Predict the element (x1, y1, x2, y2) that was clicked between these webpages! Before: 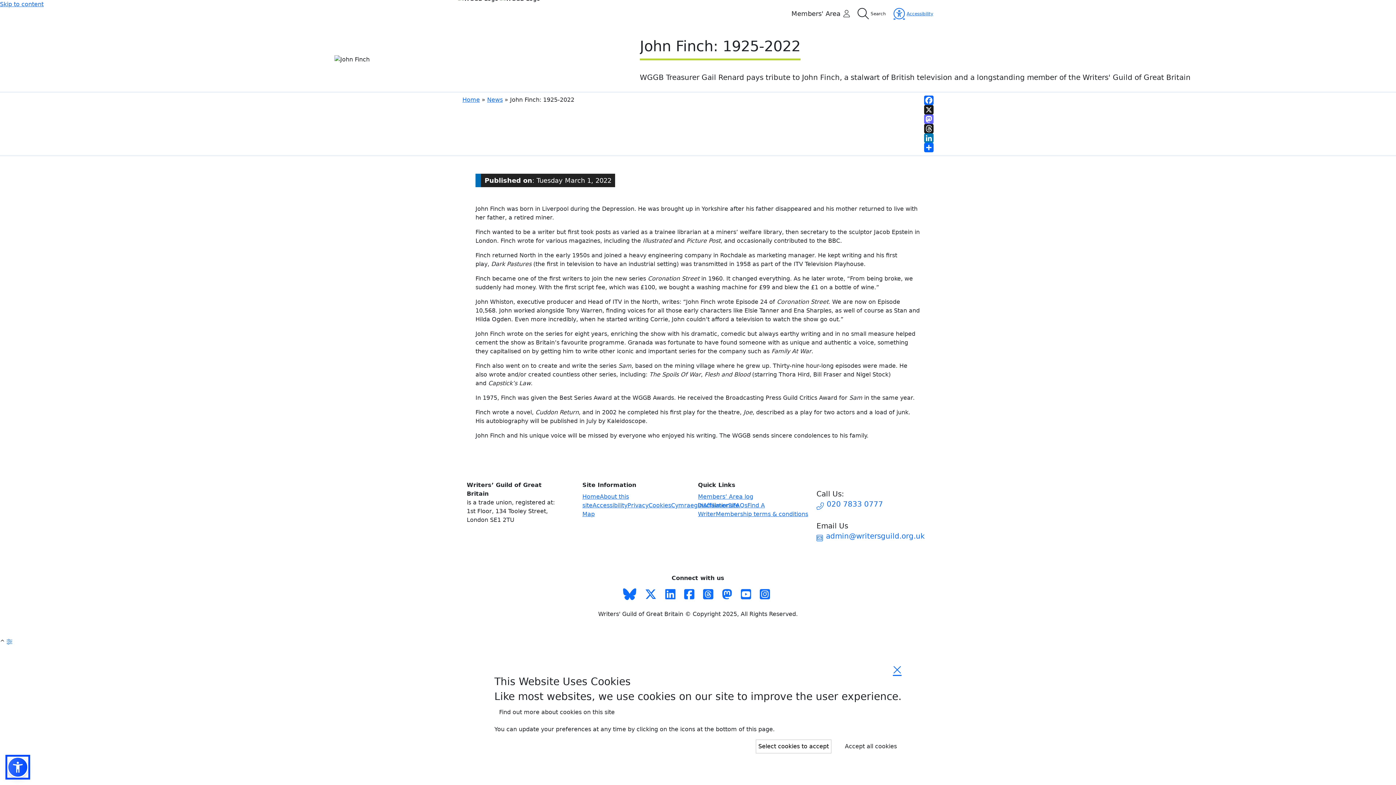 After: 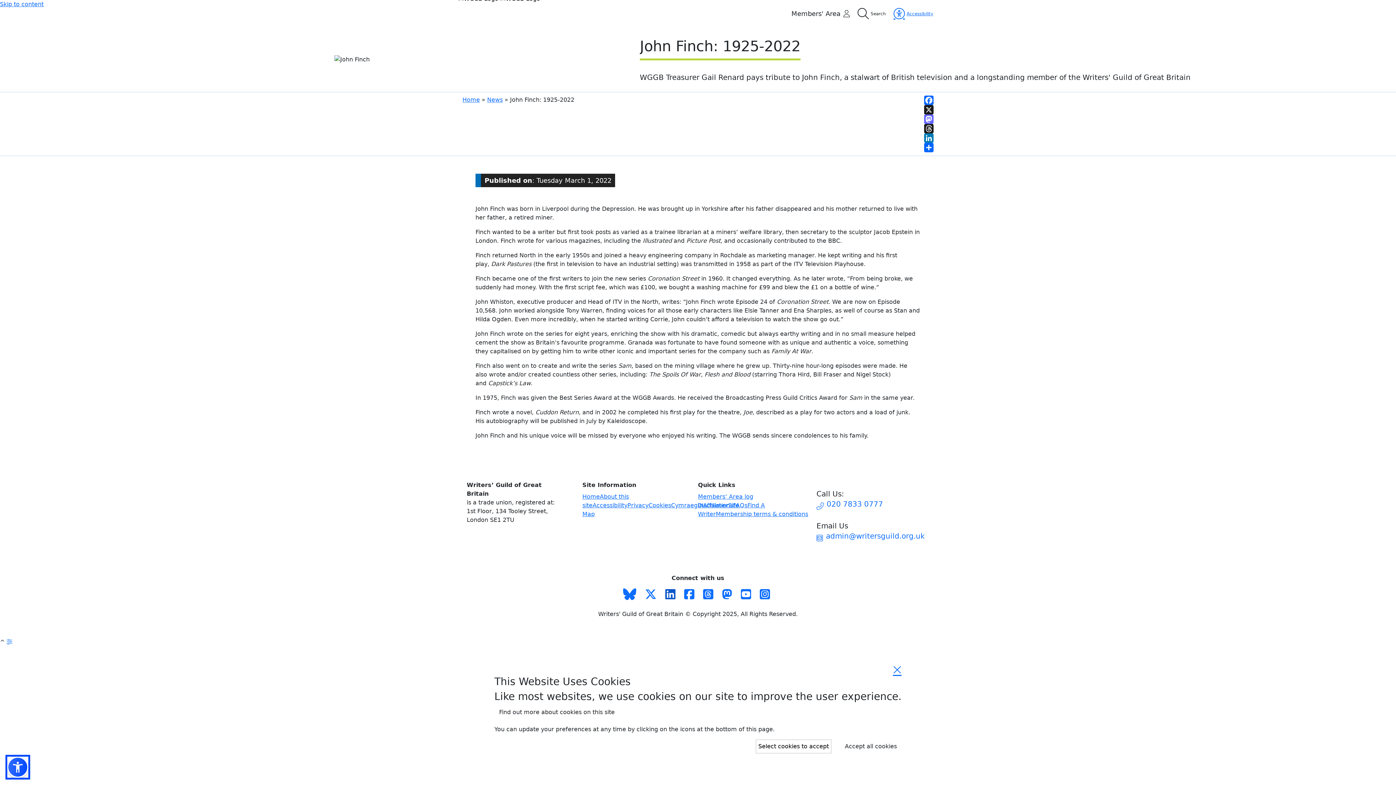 Action: label: LinkedIn bbox: (662, 588, 681, 601)